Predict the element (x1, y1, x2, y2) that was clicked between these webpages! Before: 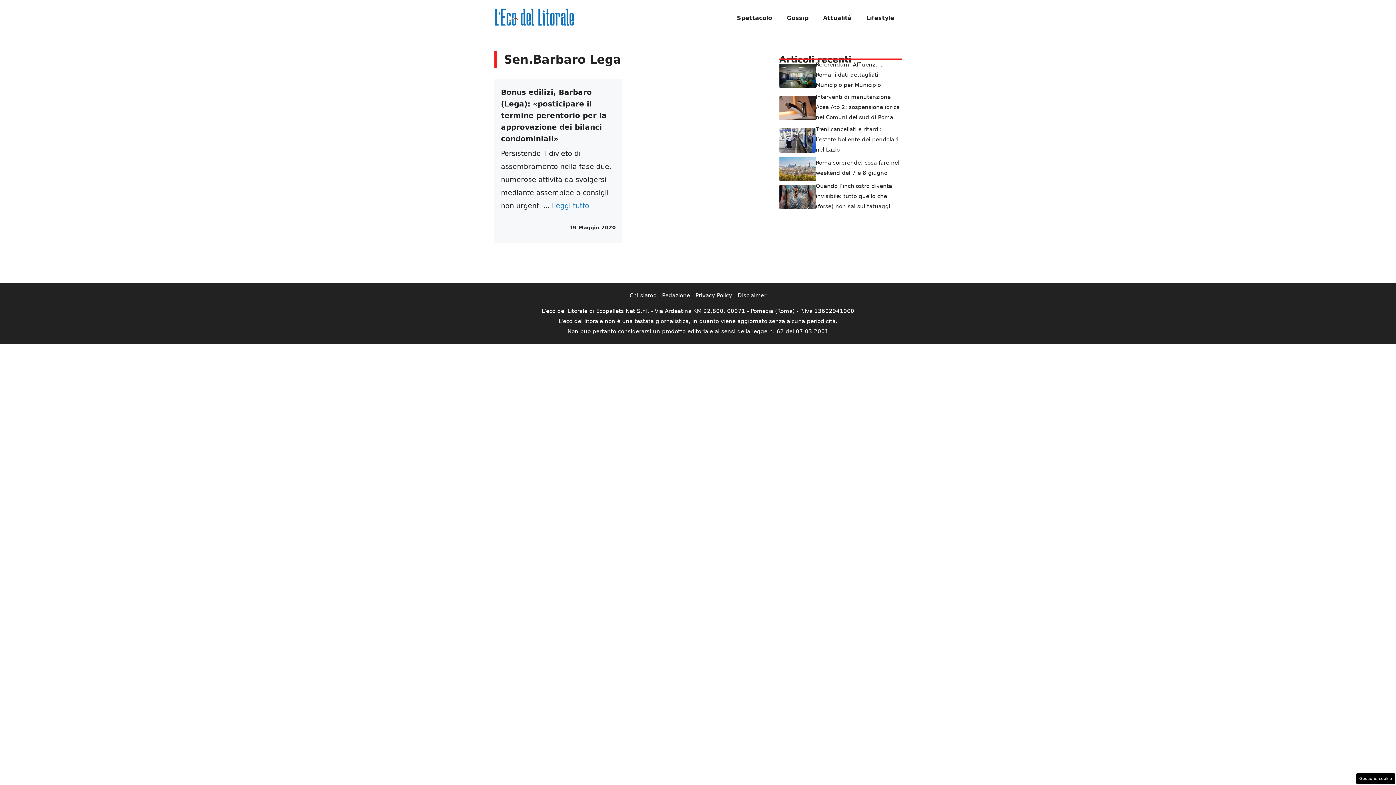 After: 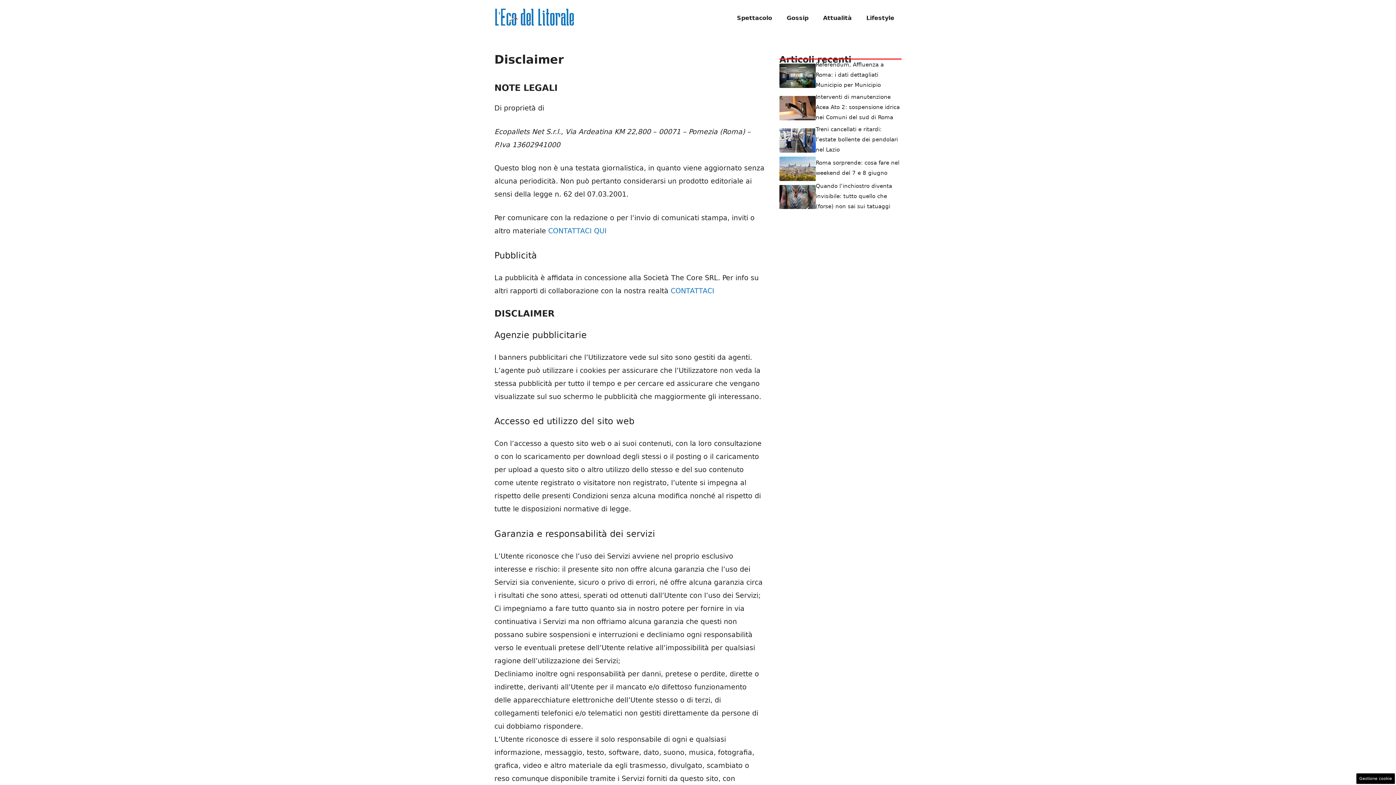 Action: label: Disclaimer bbox: (737, 292, 766, 298)